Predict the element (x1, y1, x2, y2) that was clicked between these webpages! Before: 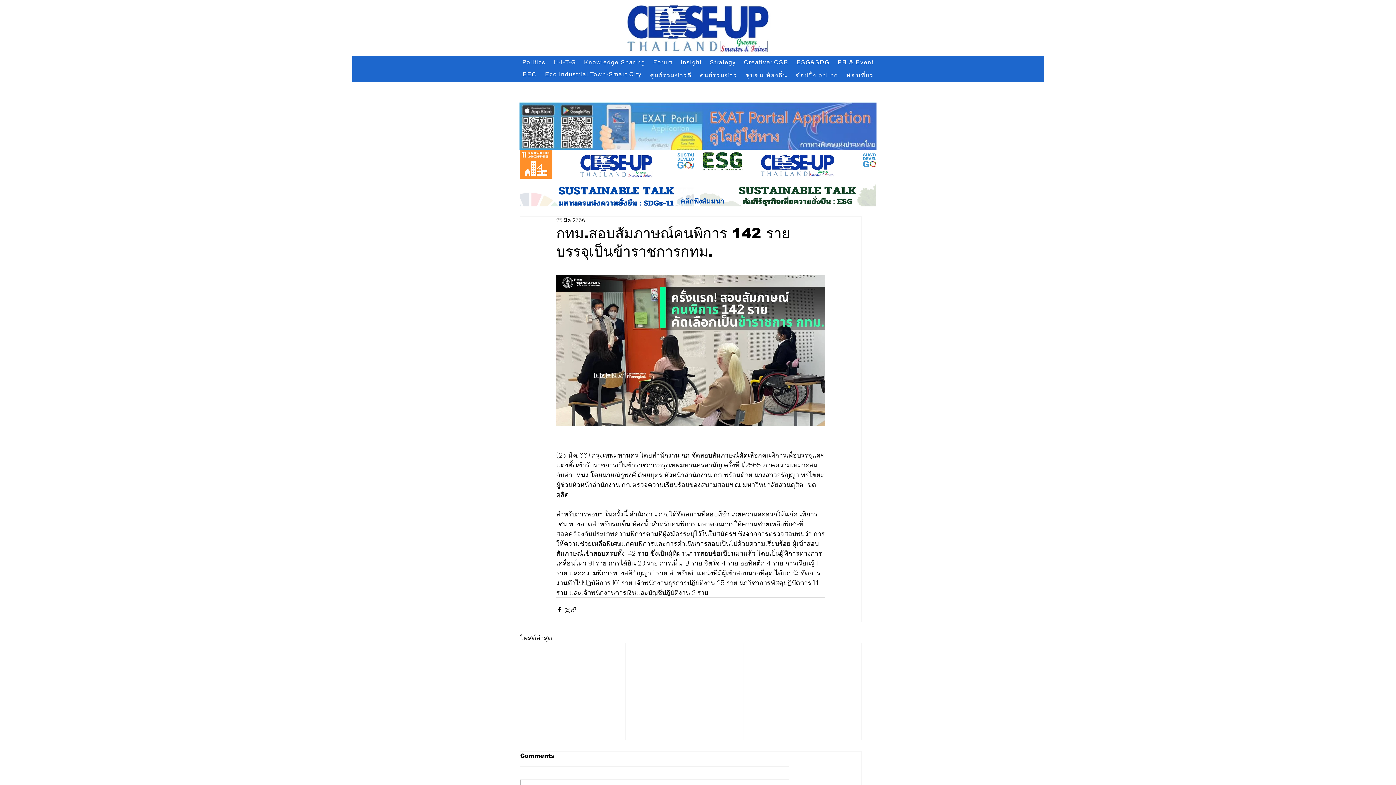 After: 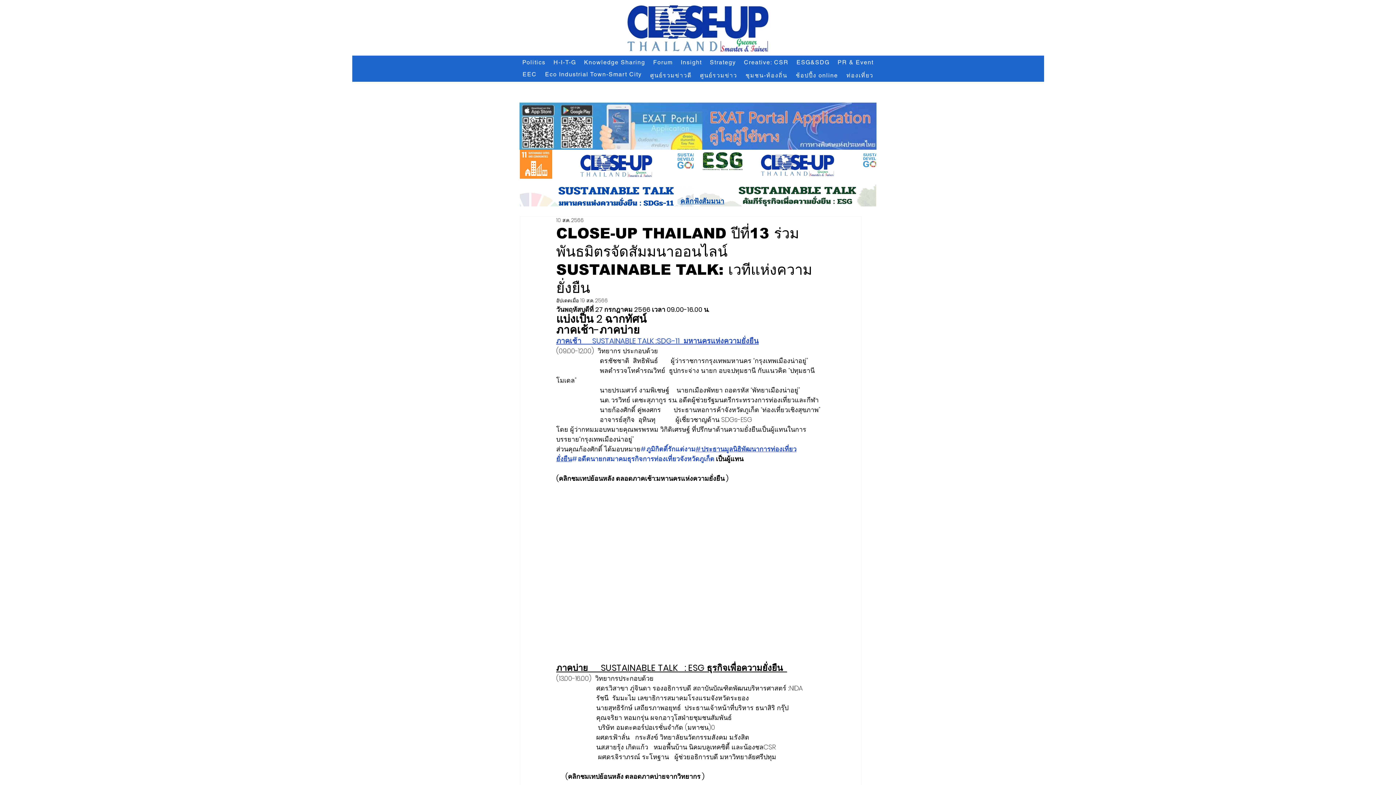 Action: bbox: (700, 149, 876, 206)